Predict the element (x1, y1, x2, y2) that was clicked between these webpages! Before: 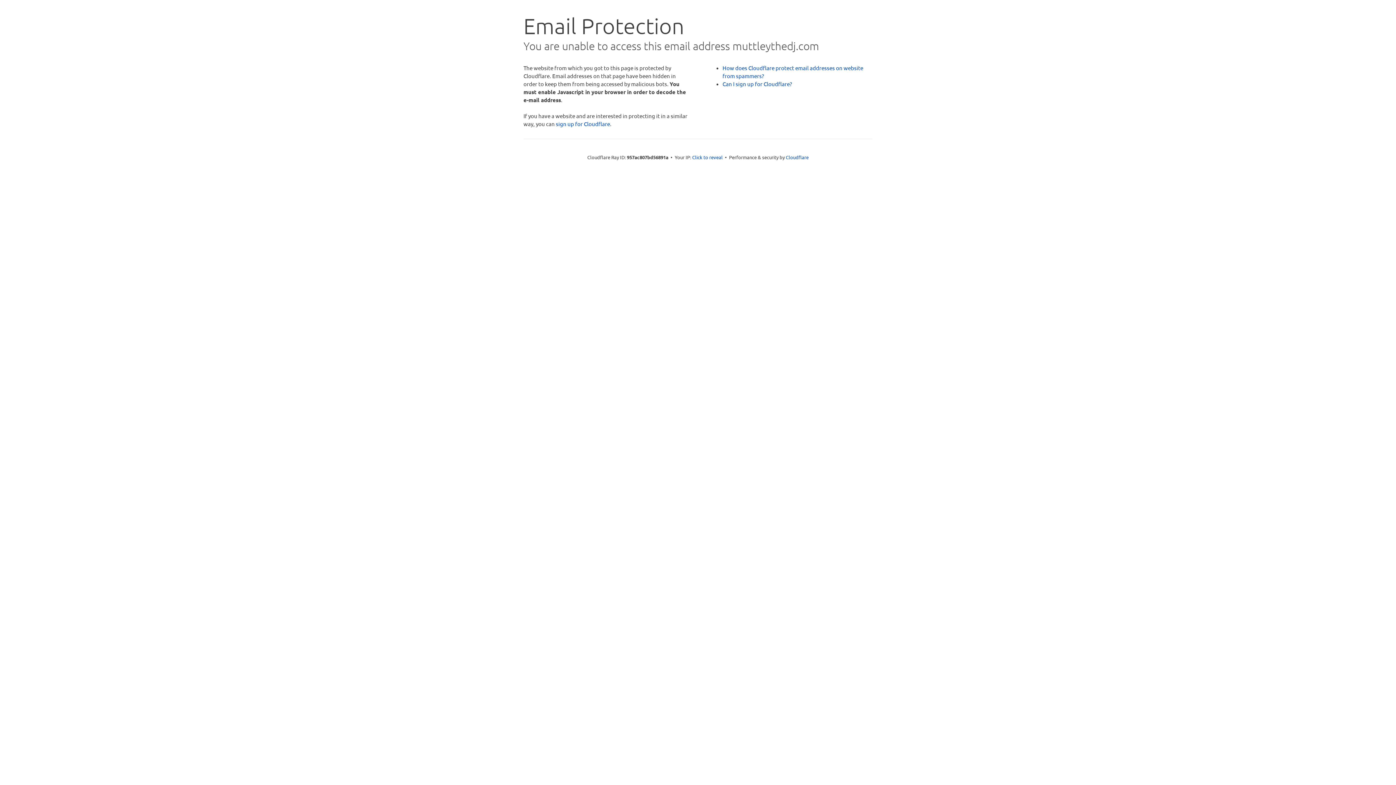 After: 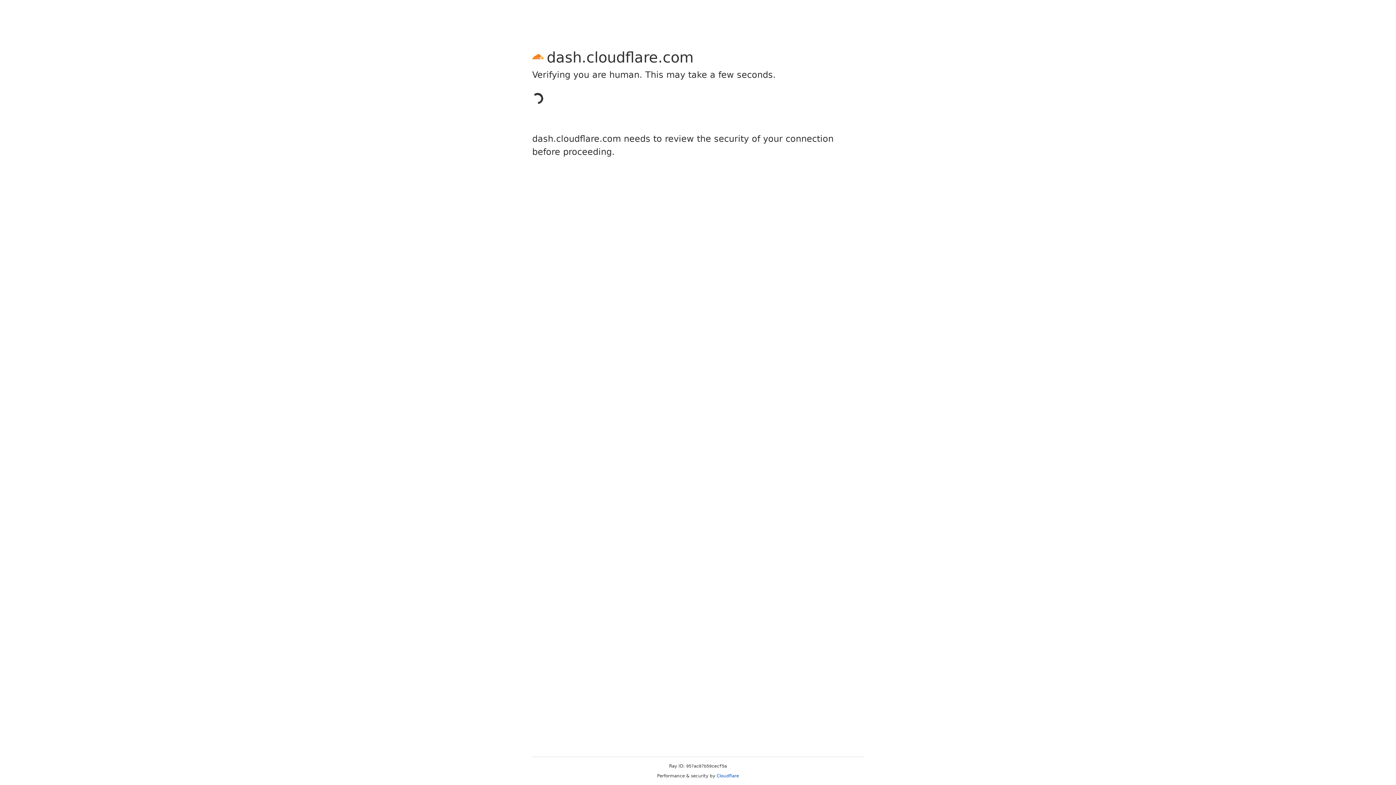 Action: label: sign up for Cloudflare bbox: (556, 120, 610, 127)